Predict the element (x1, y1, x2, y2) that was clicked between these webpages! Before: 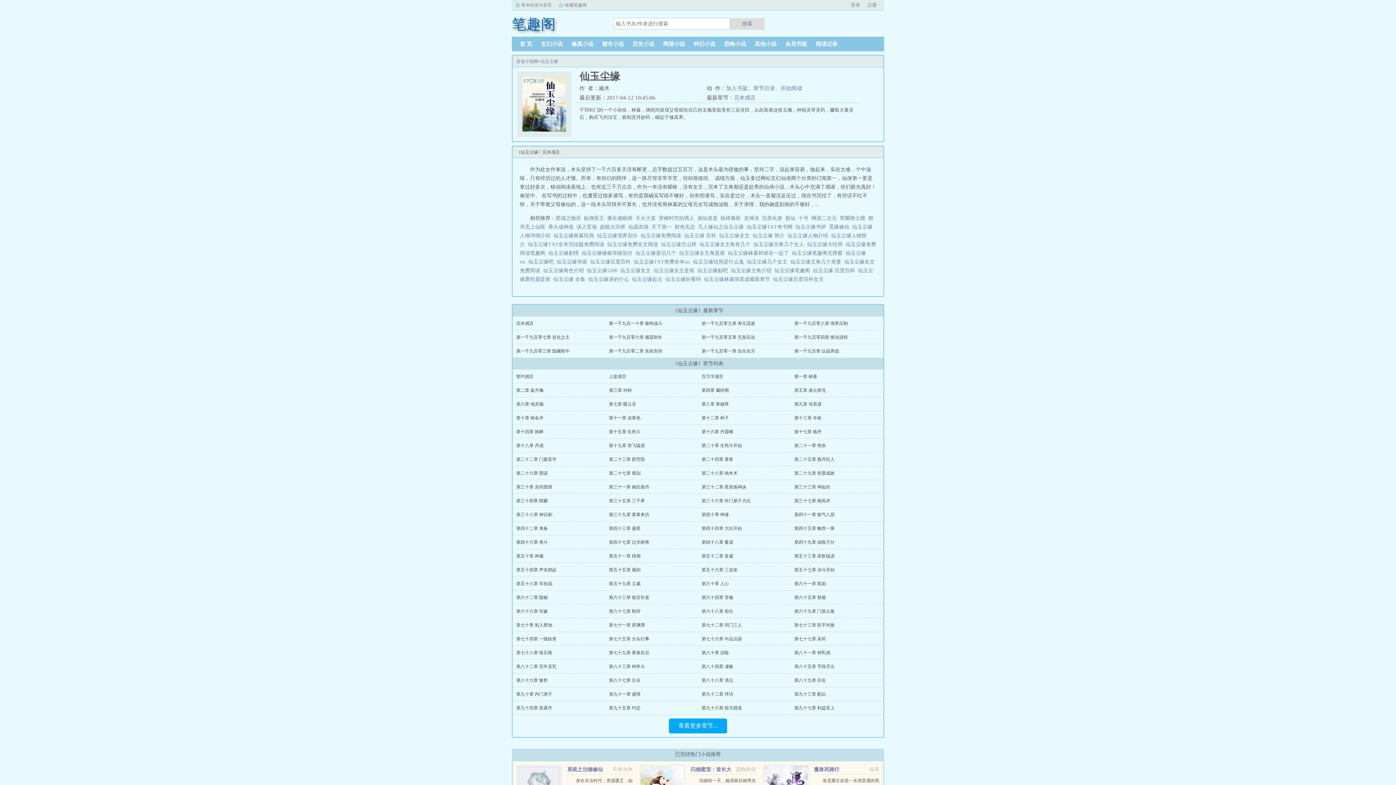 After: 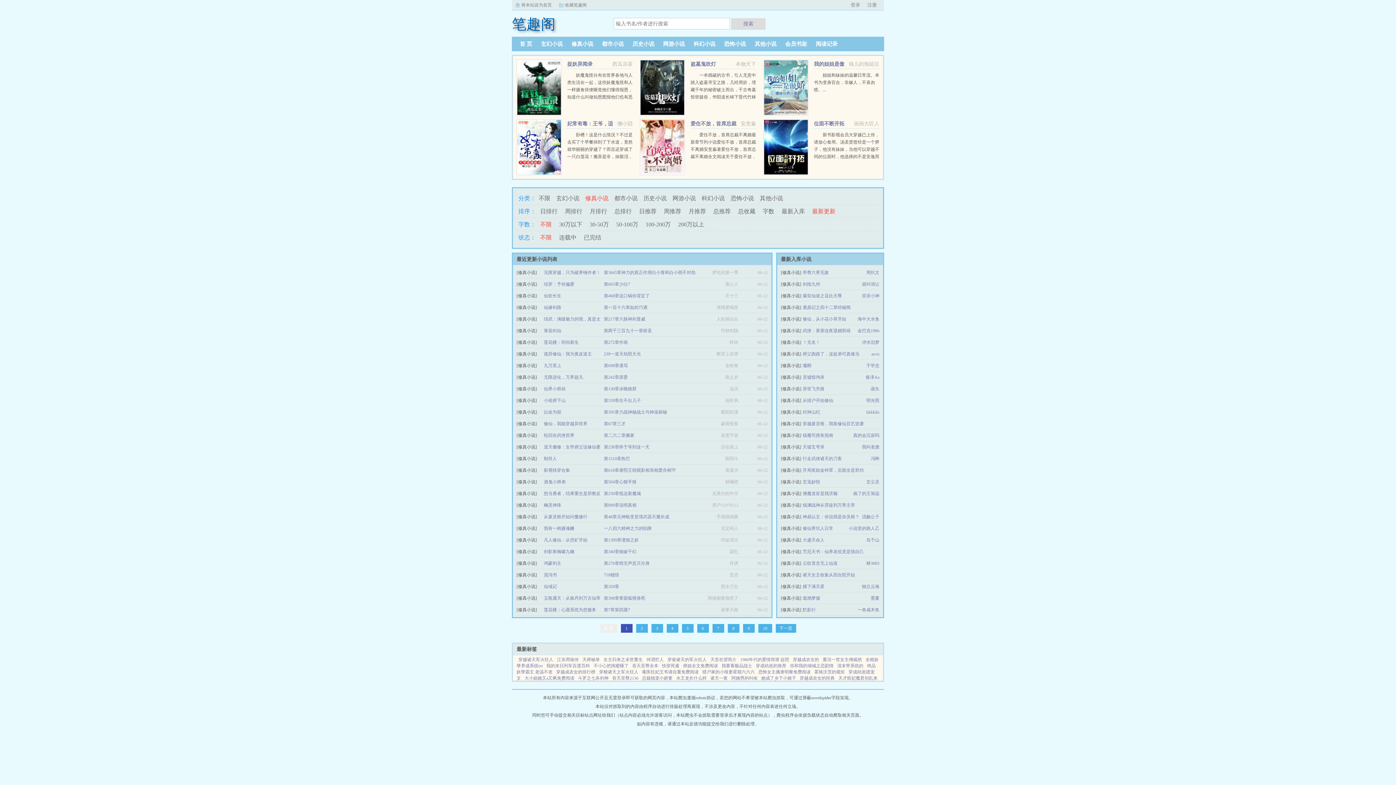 Action: bbox: (567, 41, 597, 46) label: 修真小说